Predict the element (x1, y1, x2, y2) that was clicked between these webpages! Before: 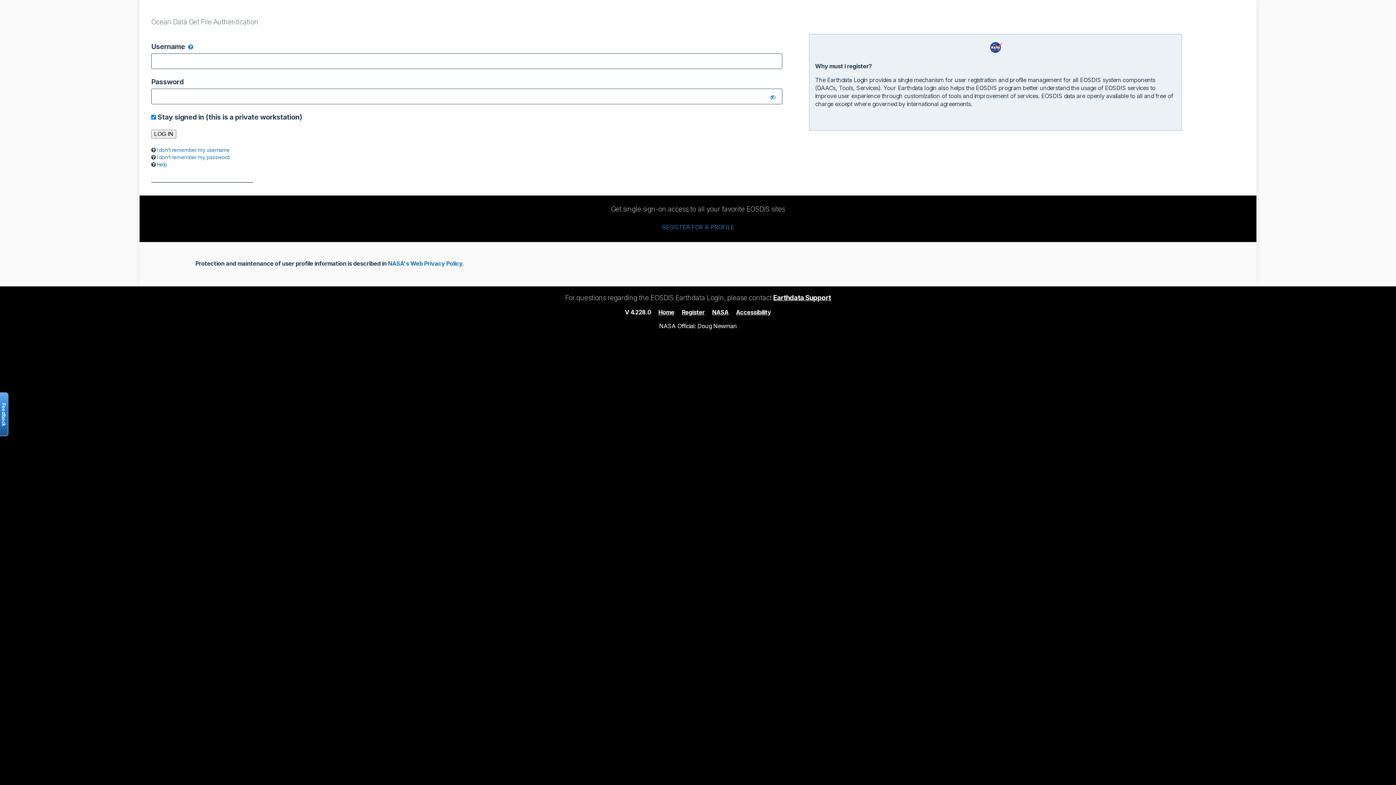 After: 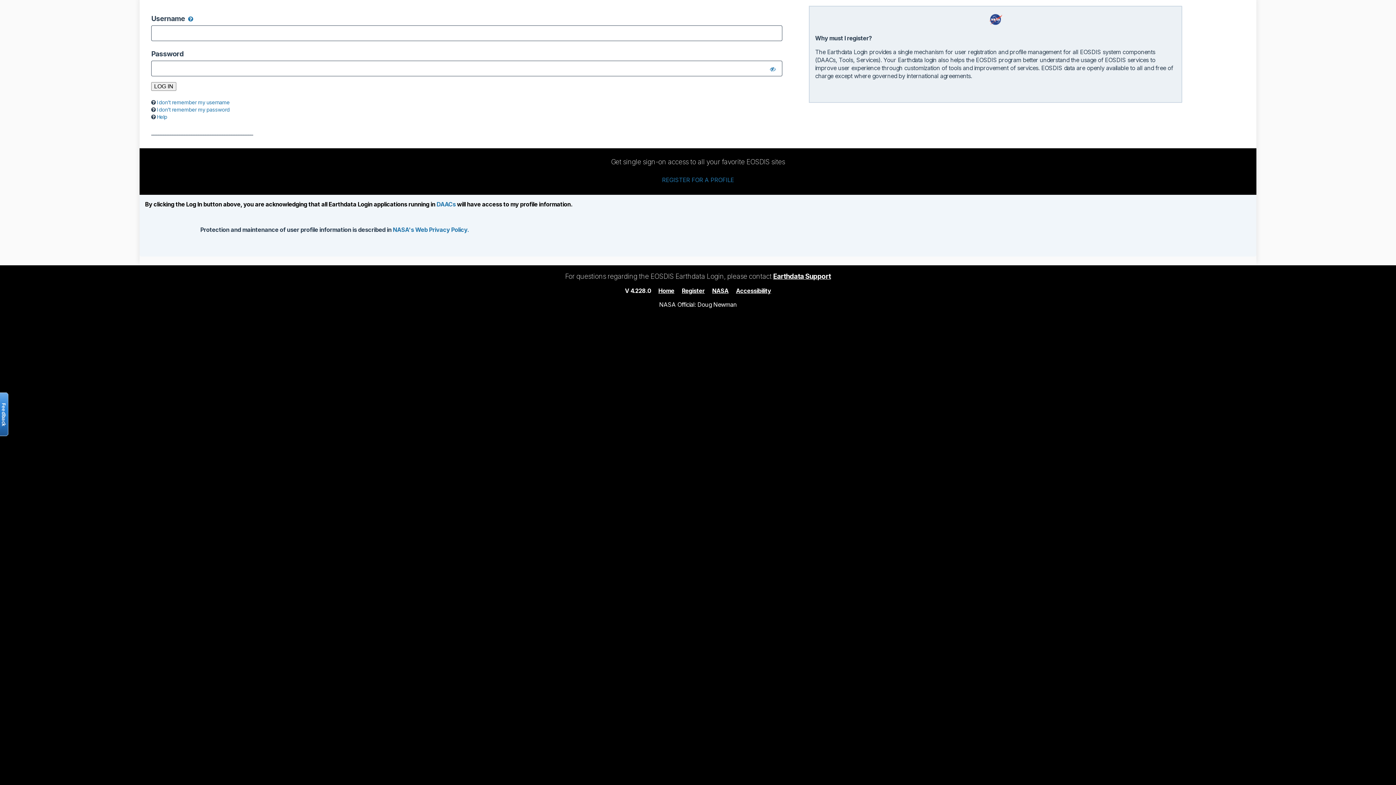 Action: bbox: (658, 308, 674, 315) label: Home